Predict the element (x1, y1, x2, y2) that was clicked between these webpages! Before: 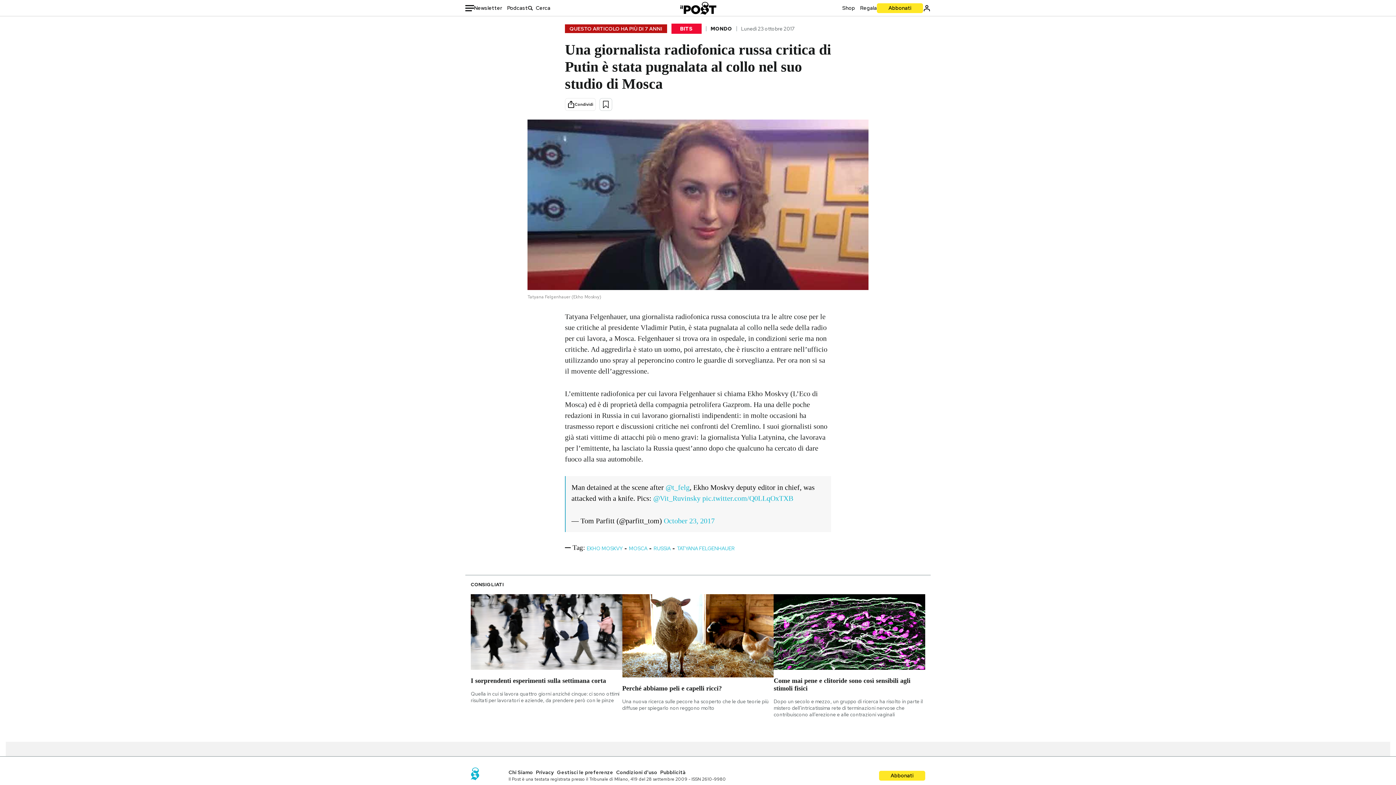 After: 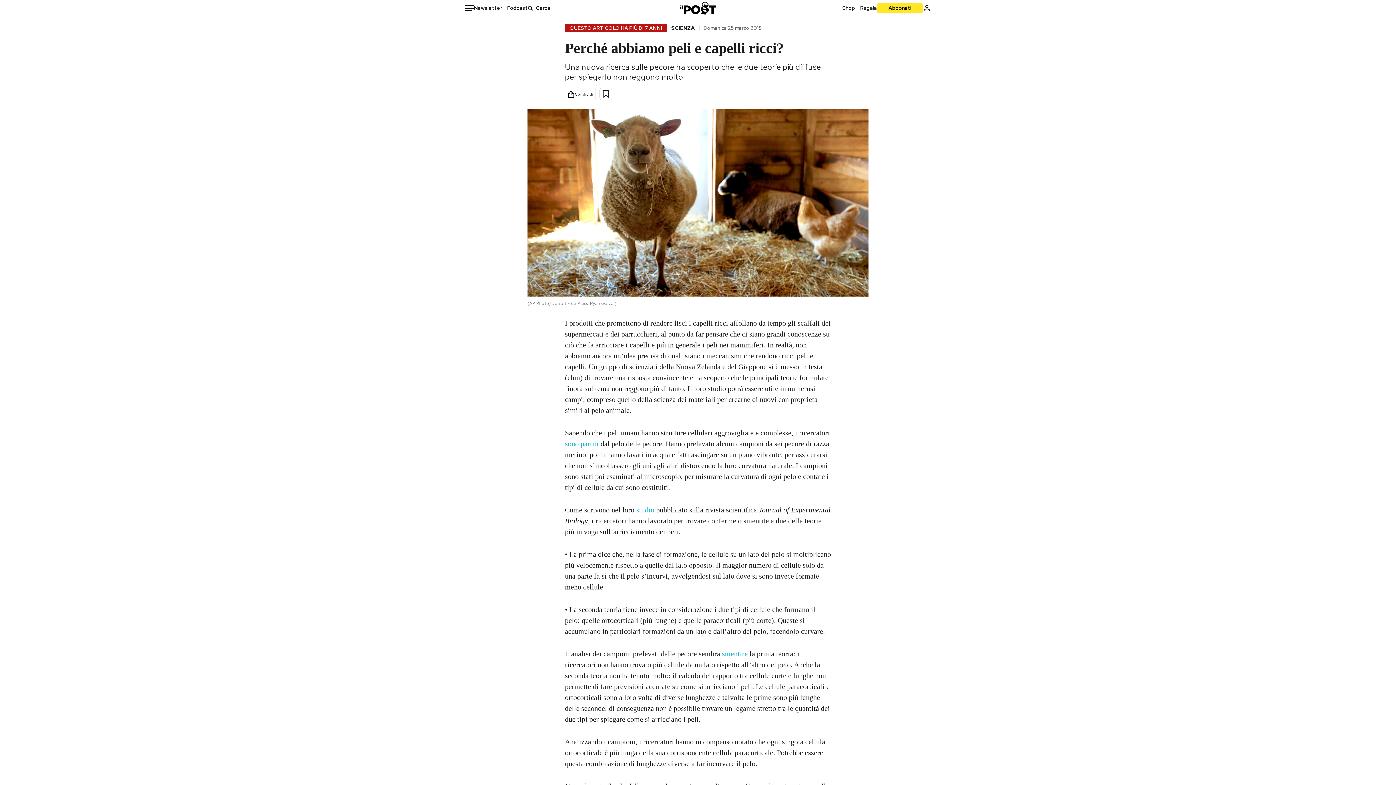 Action: label: Perché abbiamo peli e capelli ricci?

Una nuova ricerca sulle pecore ha scoperto che le due teorie più diffuse per spiegarlo non reggono molto bbox: (622, 594, 773, 711)